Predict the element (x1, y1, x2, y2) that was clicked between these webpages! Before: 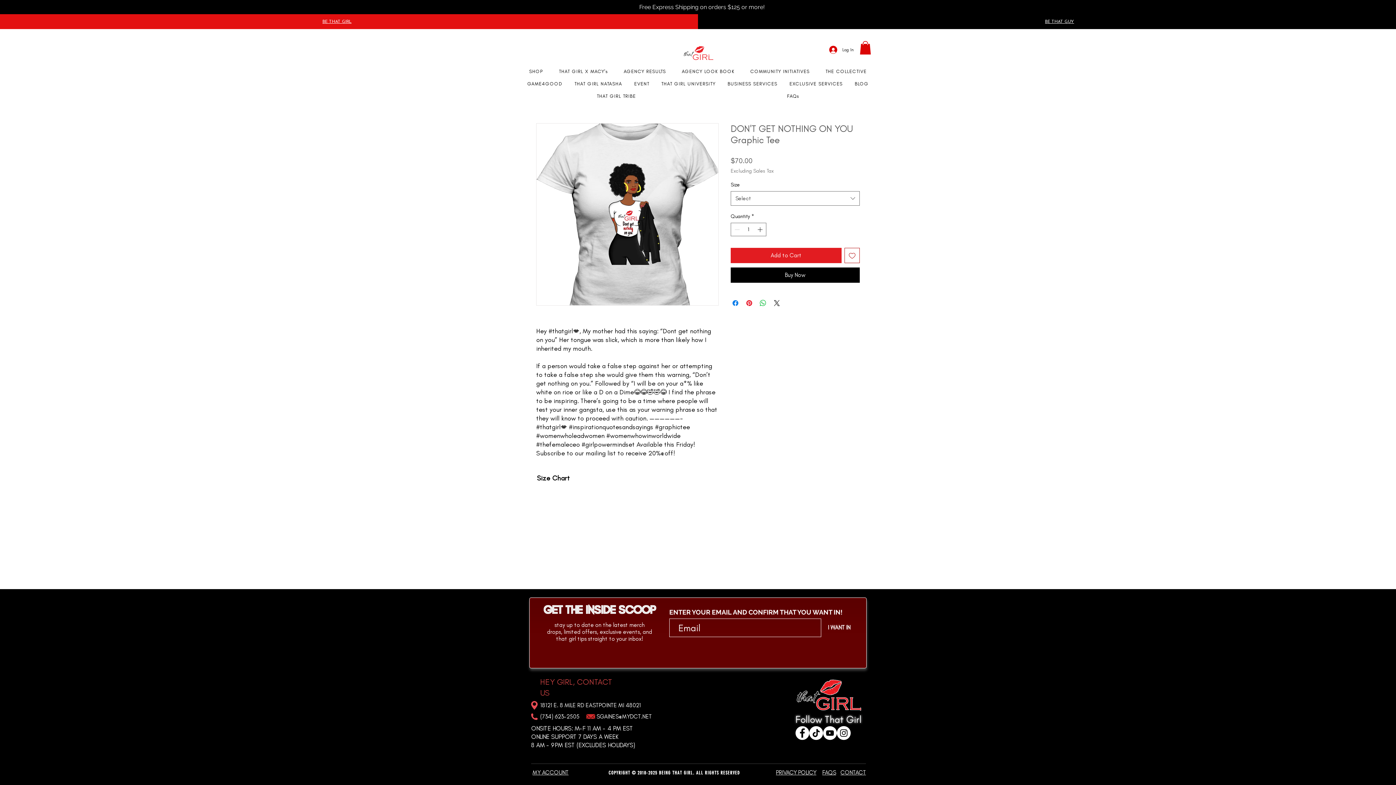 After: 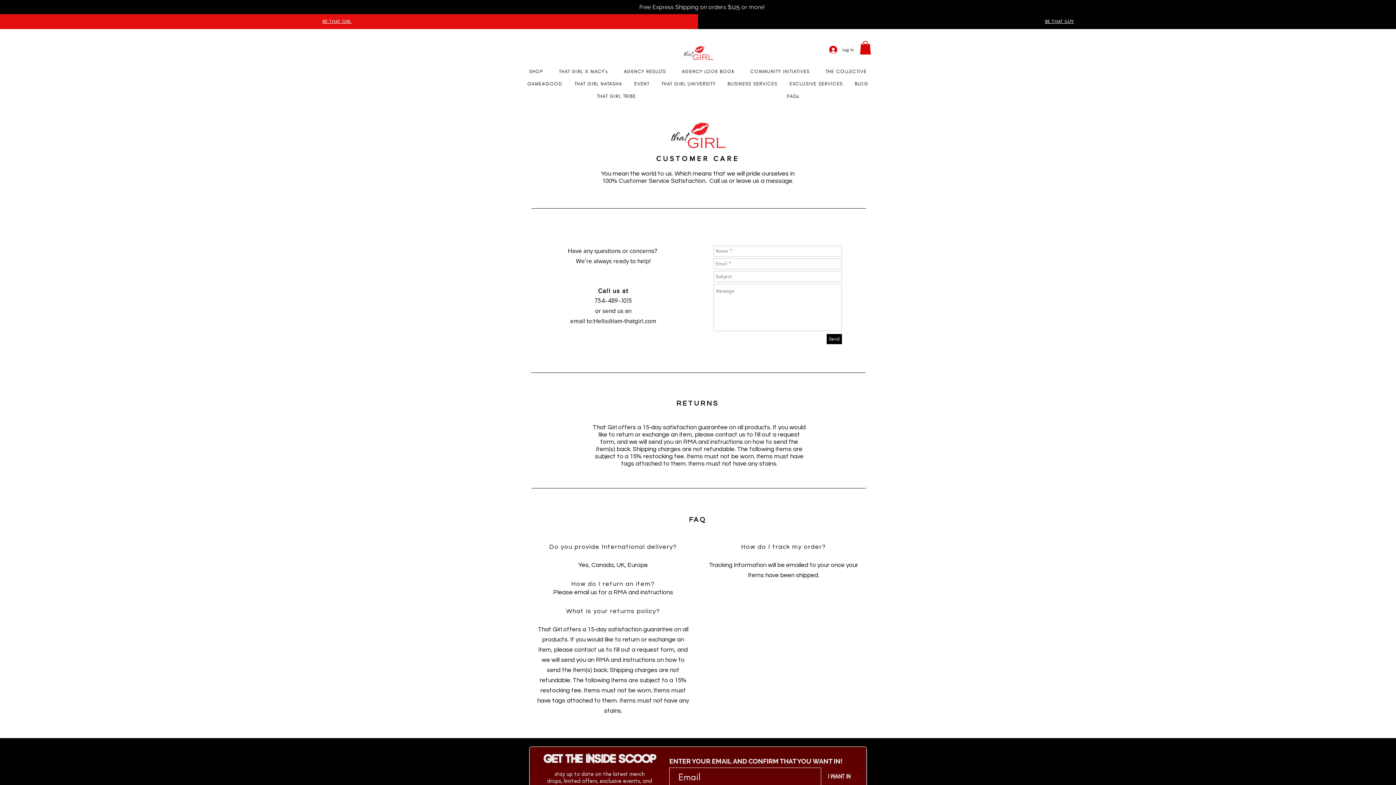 Action: bbox: (840, 769, 866, 776) label: CONTACT